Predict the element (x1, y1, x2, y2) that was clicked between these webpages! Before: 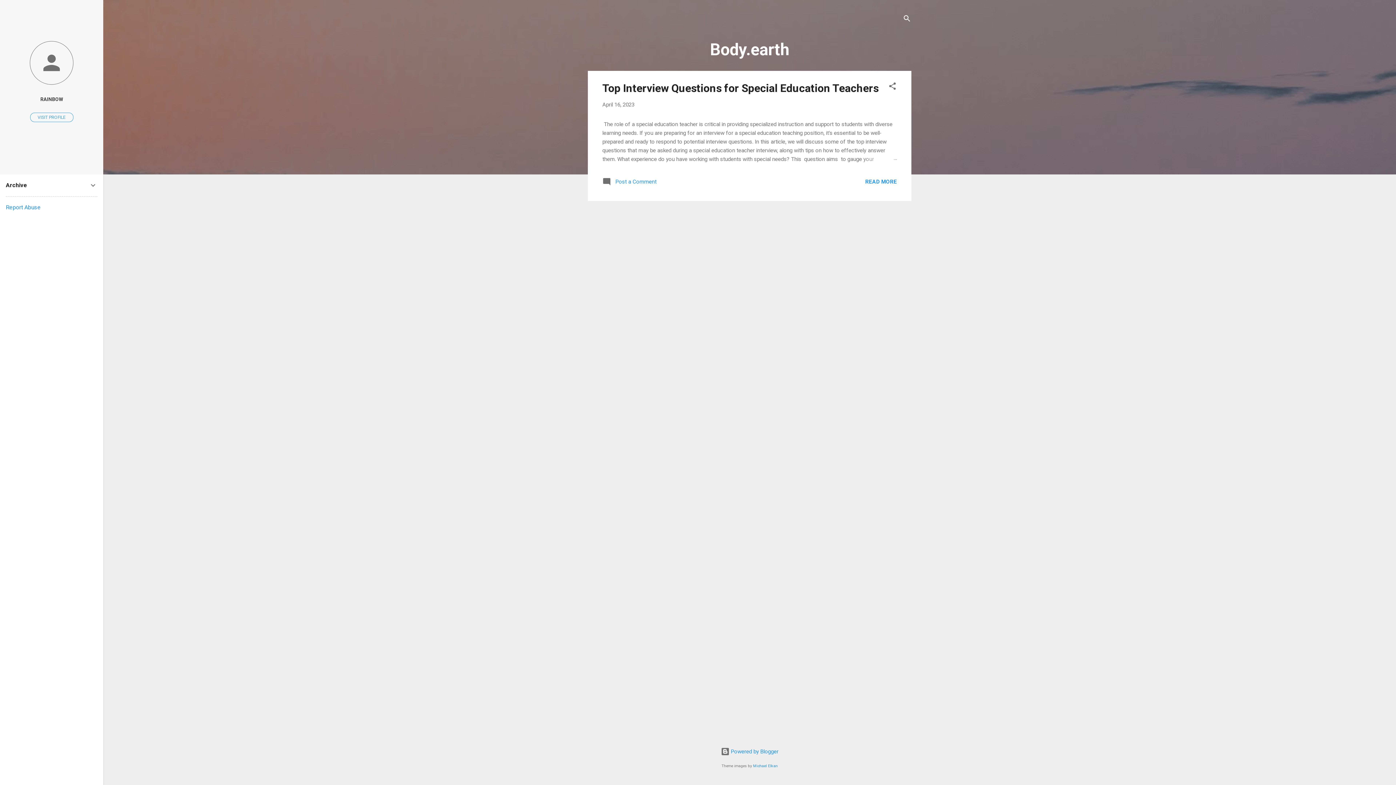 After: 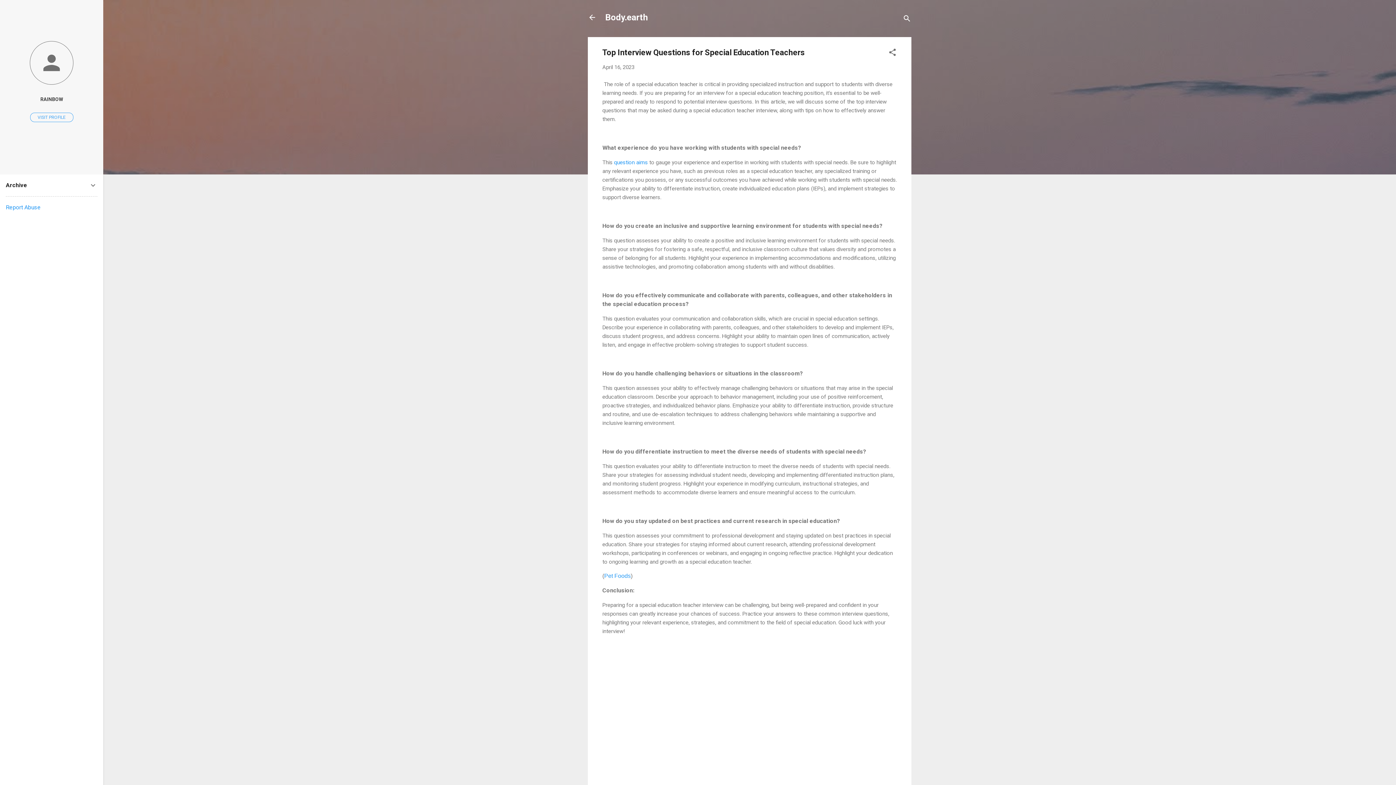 Action: bbox: (865, 178, 897, 184) label: READ MORE